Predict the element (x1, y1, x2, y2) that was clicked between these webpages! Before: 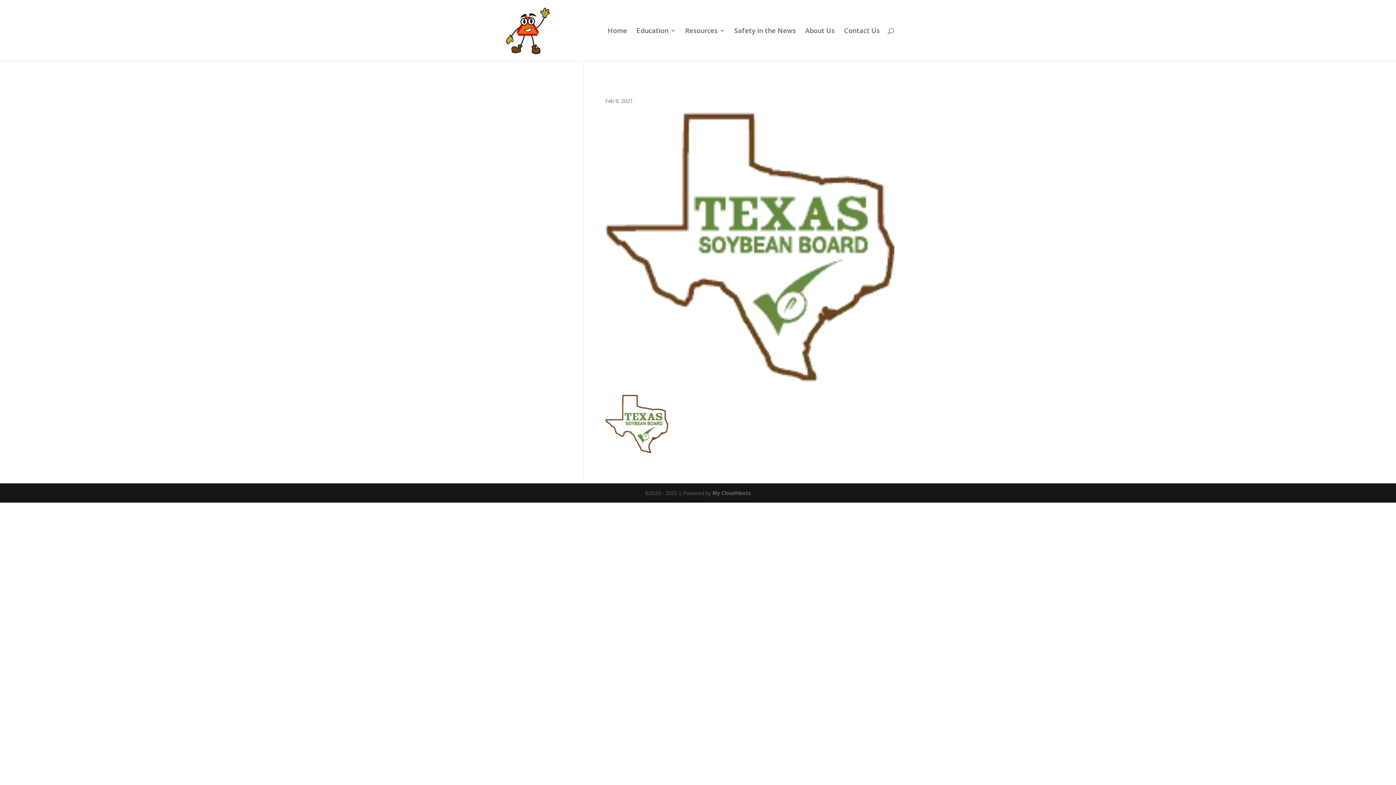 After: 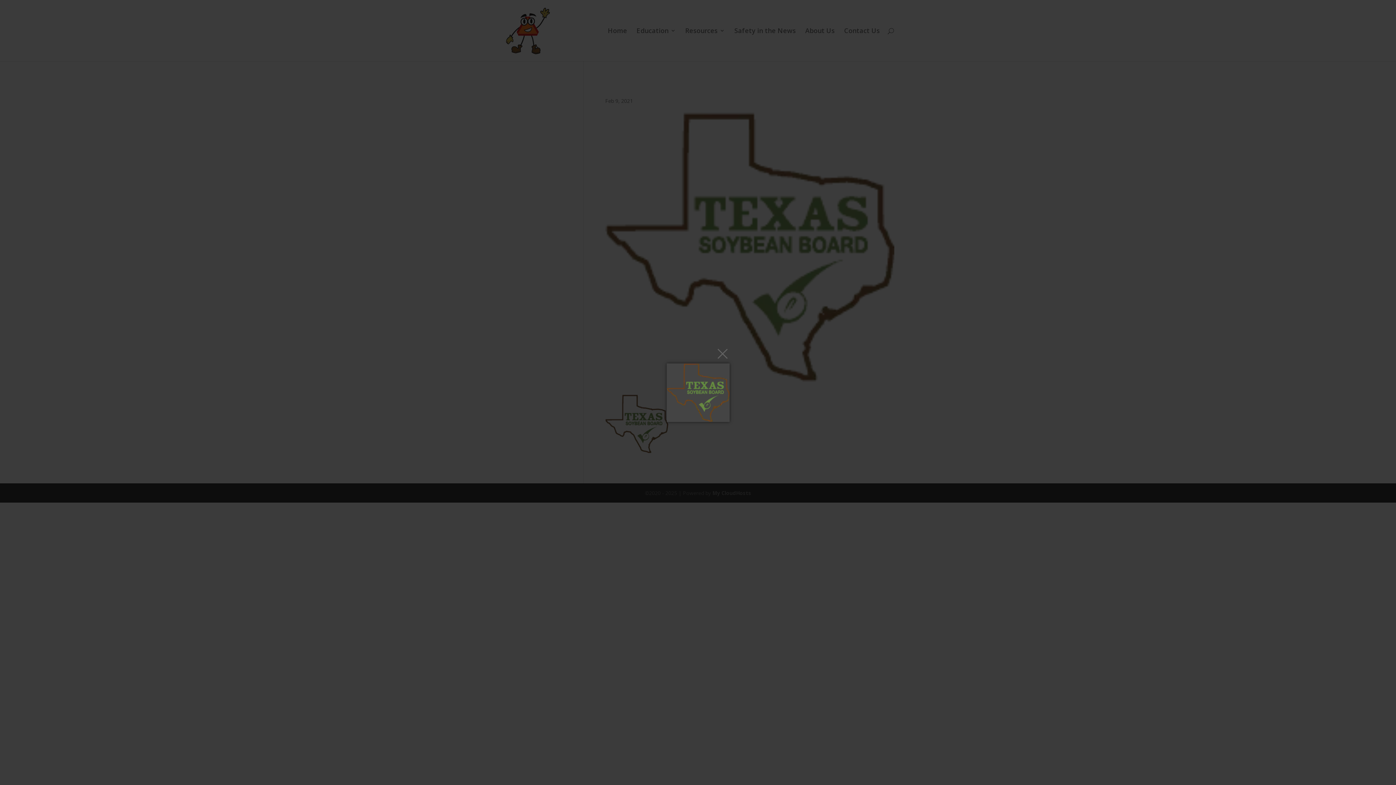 Action: bbox: (605, 413, 668, 420)